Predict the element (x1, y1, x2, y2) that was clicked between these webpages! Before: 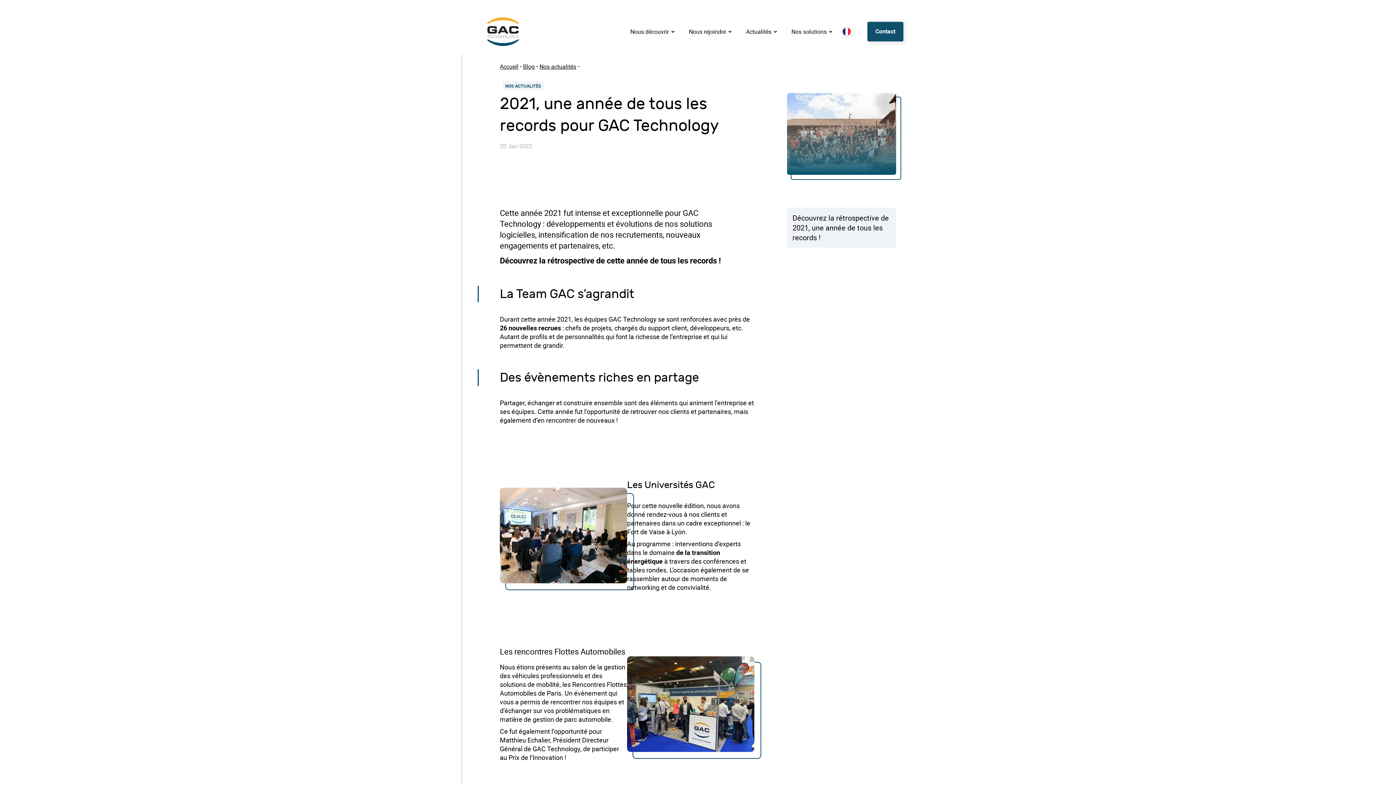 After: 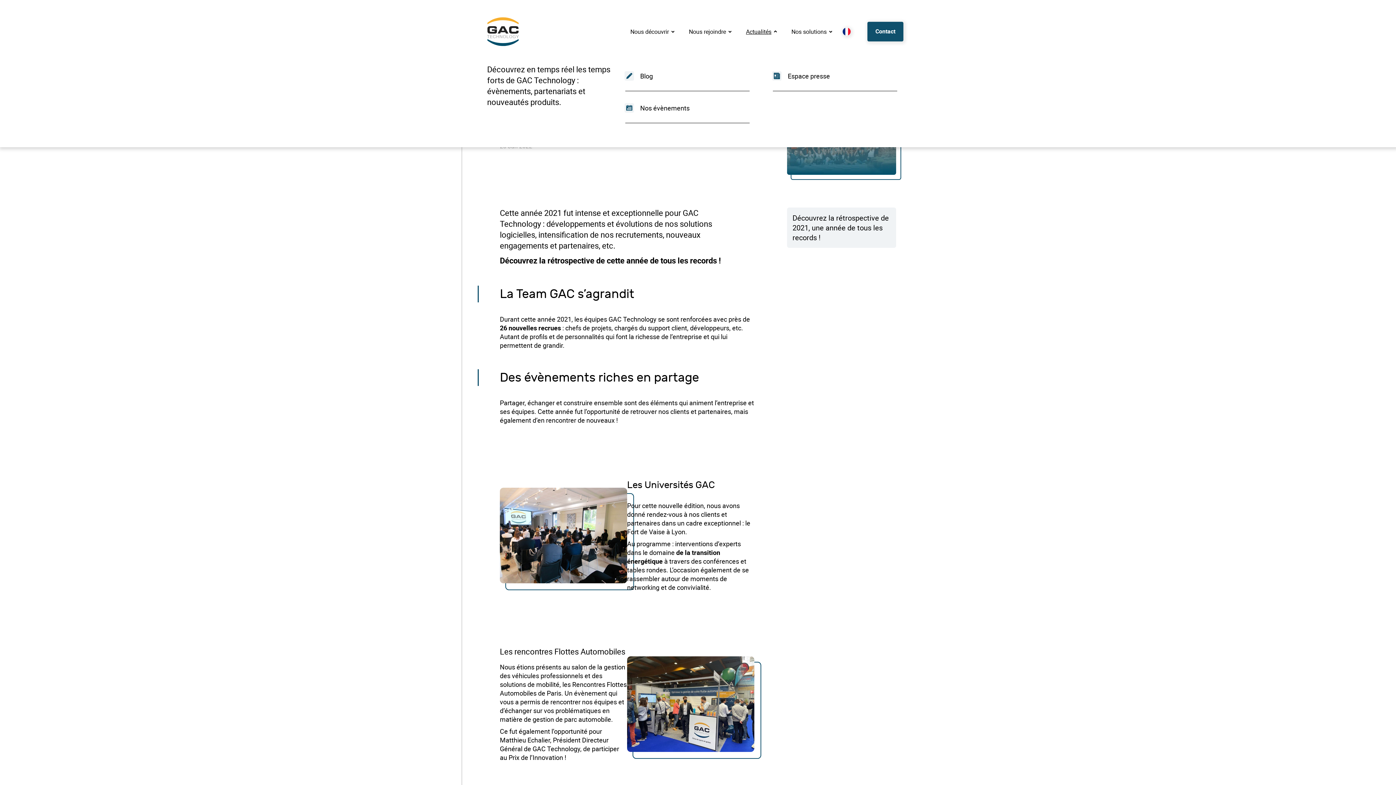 Action: bbox: (738, 21, 779, 41) label: Actualités